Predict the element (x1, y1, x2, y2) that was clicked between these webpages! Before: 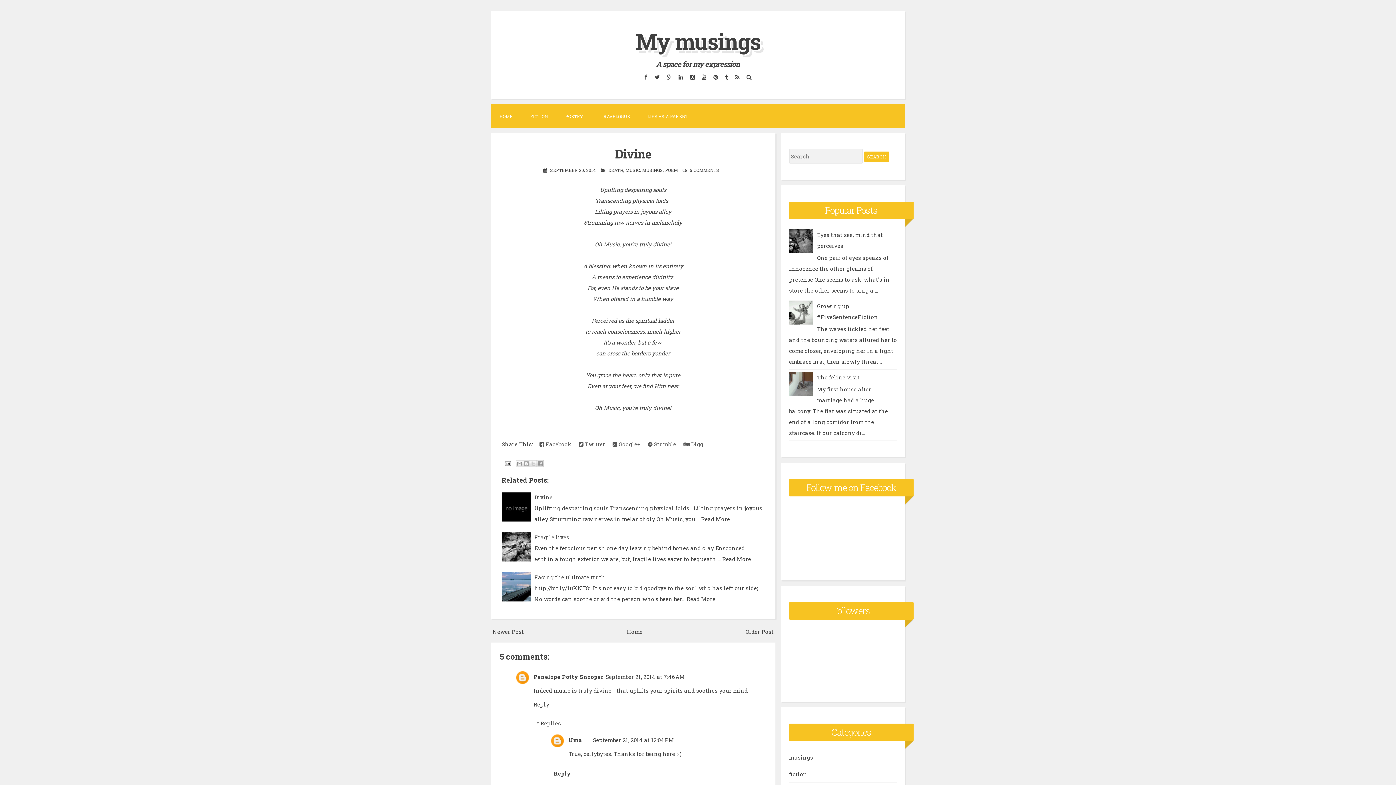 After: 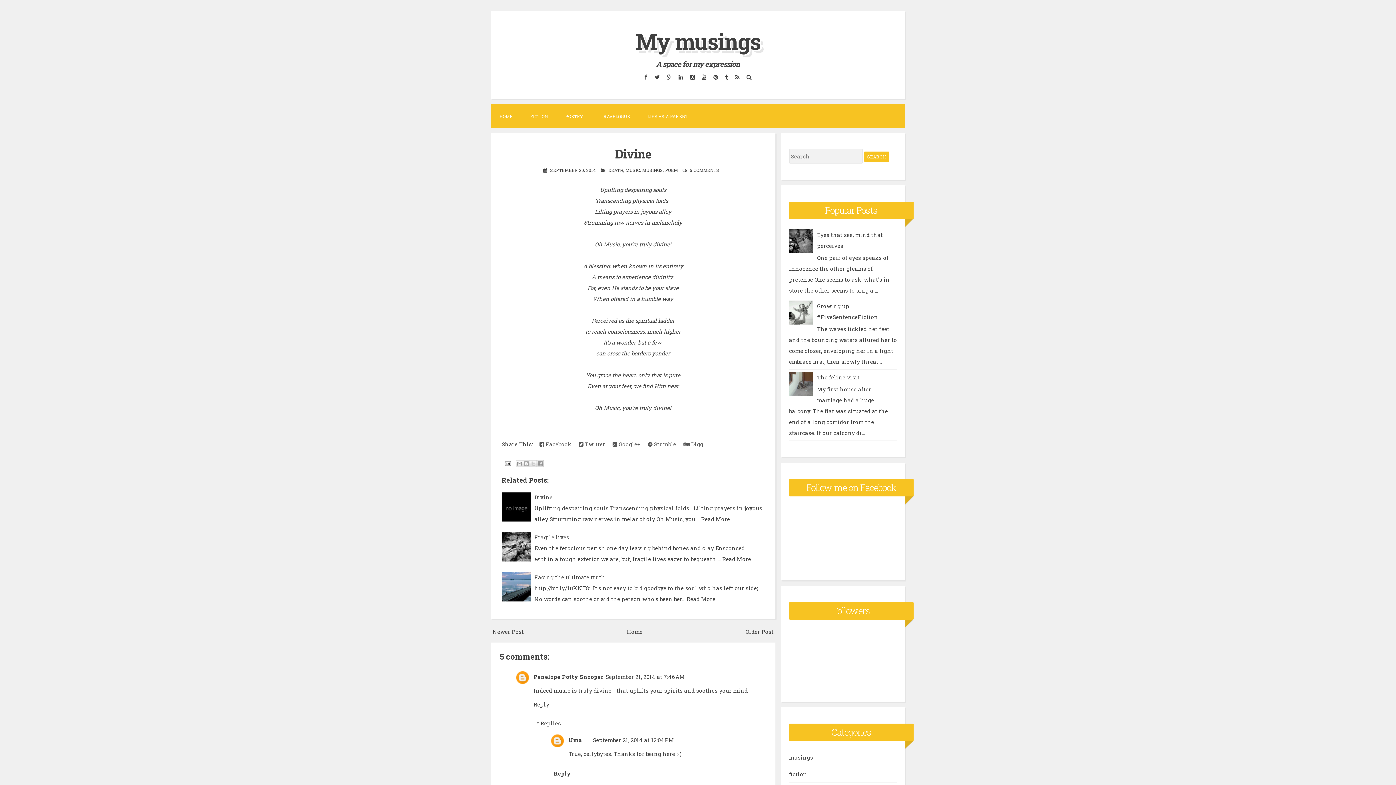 Action: bbox: (789, 247, 815, 254)